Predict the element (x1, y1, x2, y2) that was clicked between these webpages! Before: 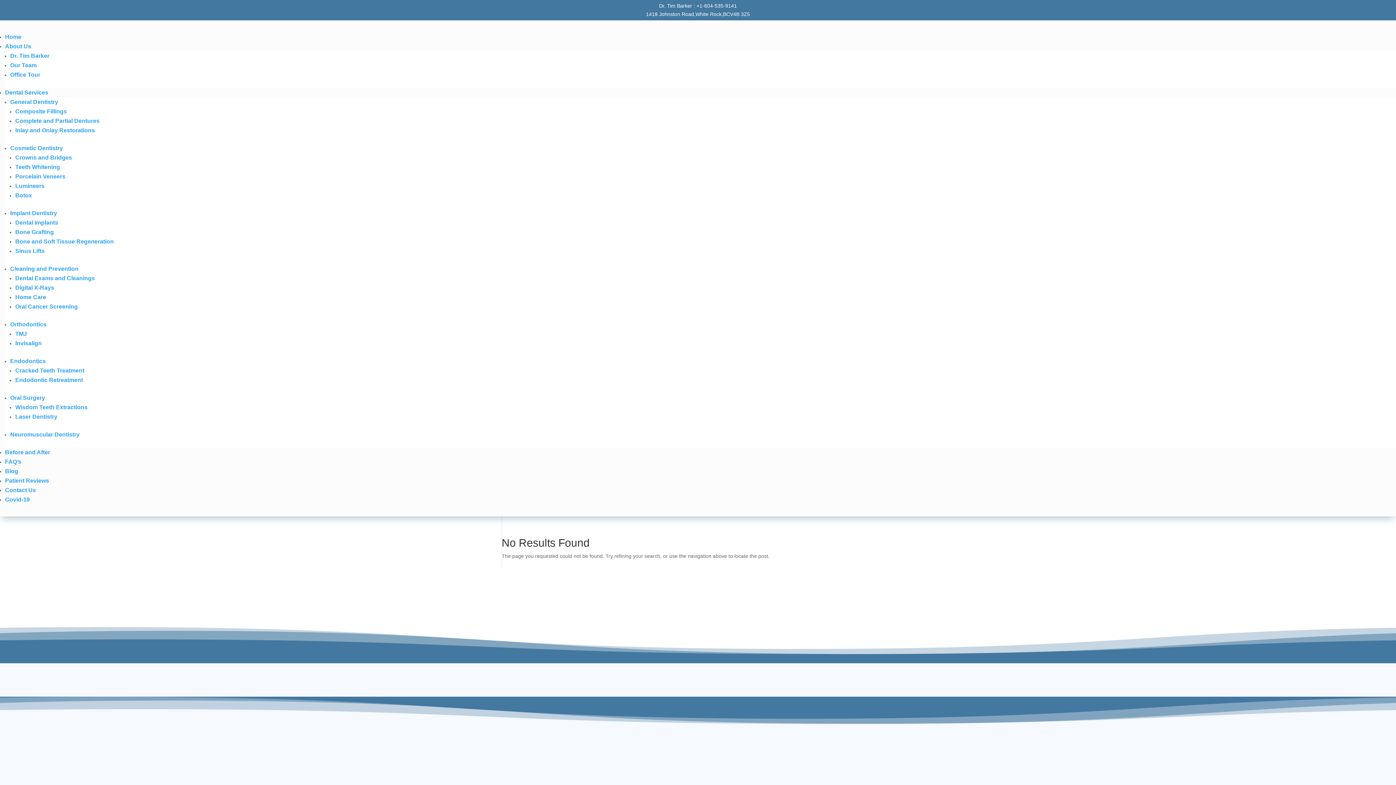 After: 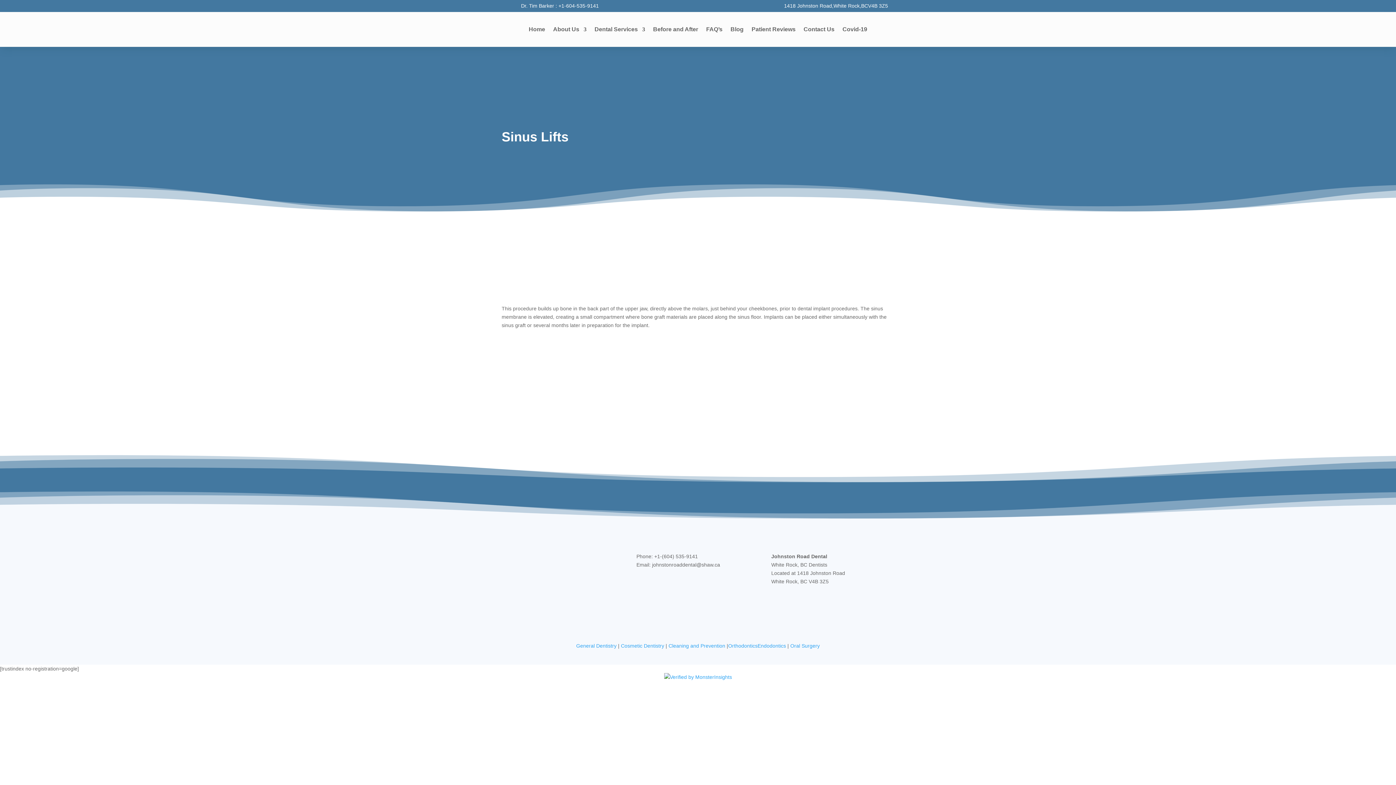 Action: bbox: (15, 248, 44, 254) label: Sinus Lifts